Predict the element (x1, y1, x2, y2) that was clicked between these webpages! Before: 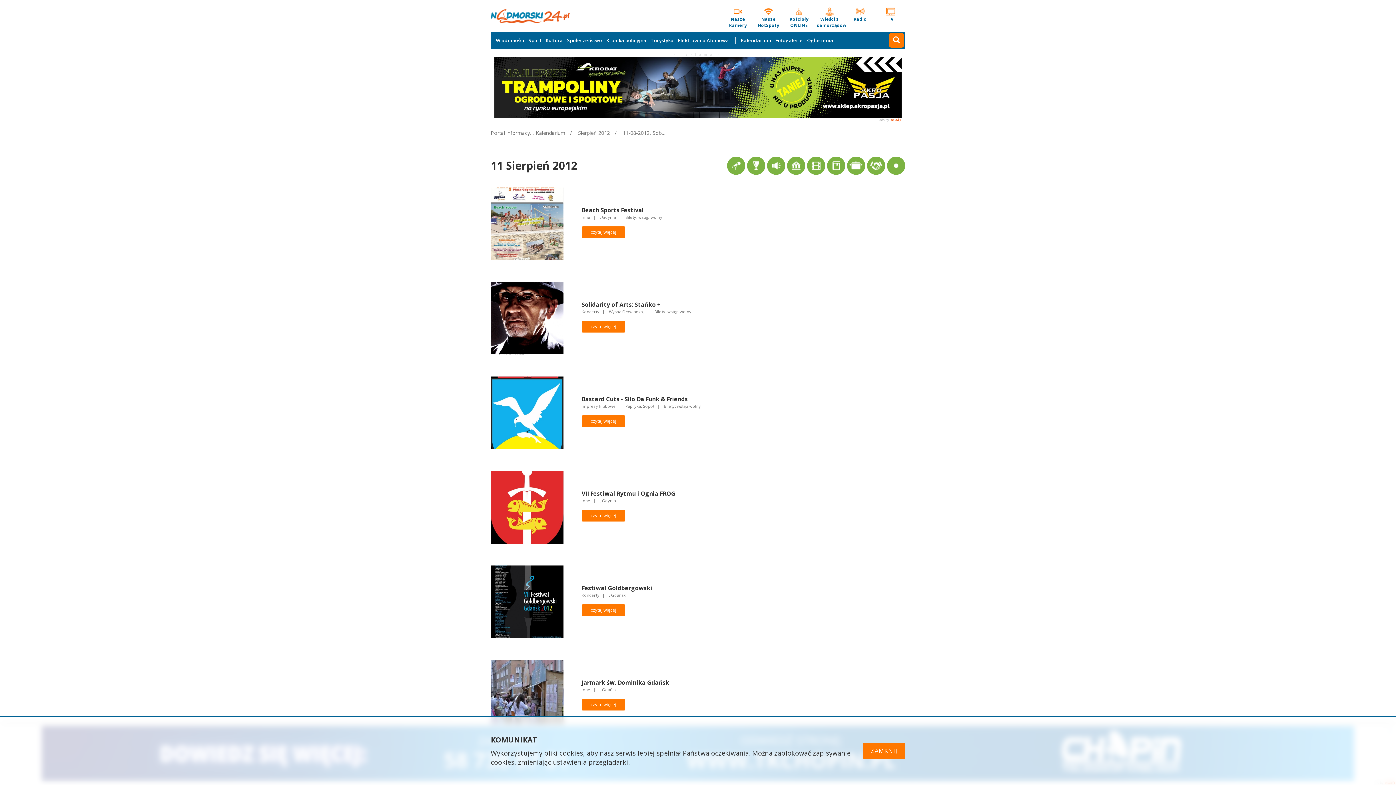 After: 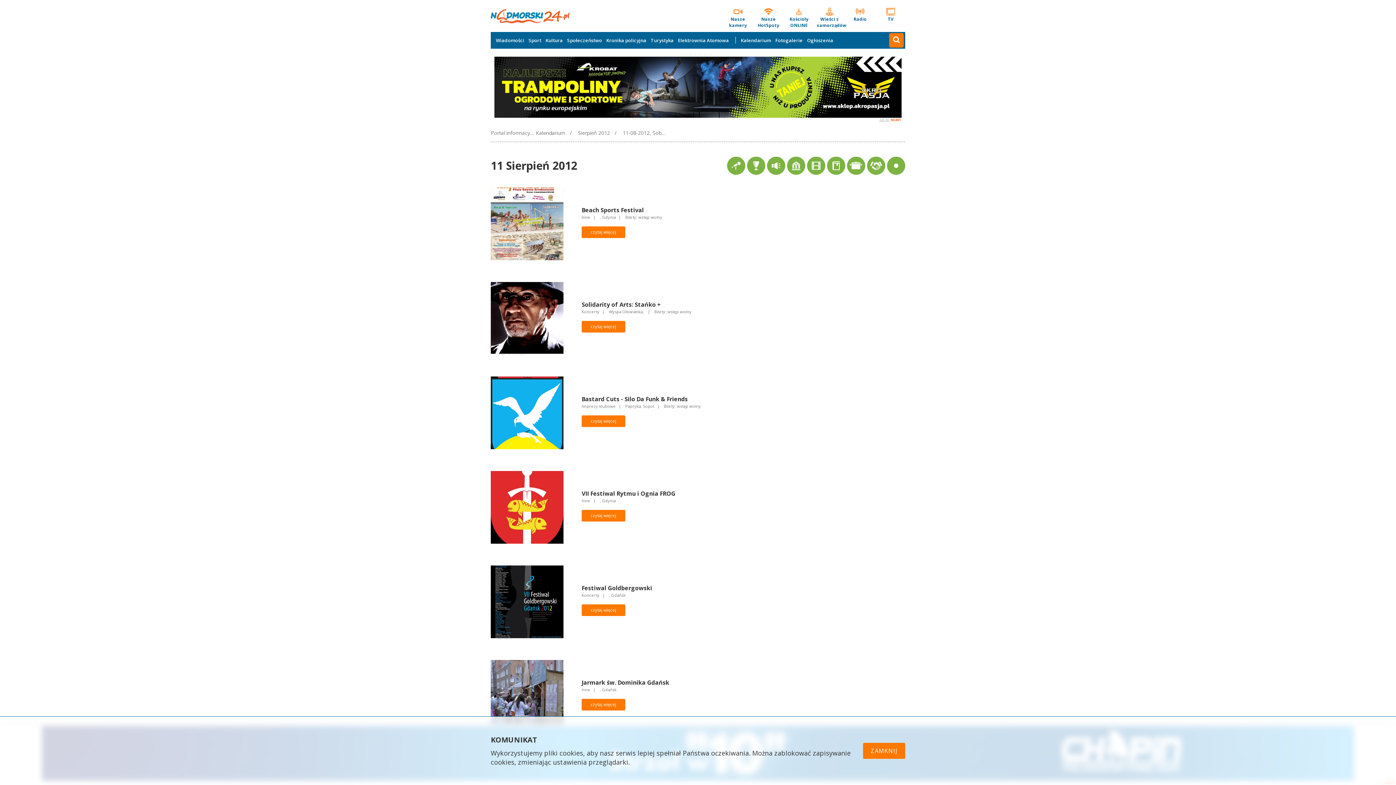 Action: bbox: (879, 117, 901, 122) label: ads by 